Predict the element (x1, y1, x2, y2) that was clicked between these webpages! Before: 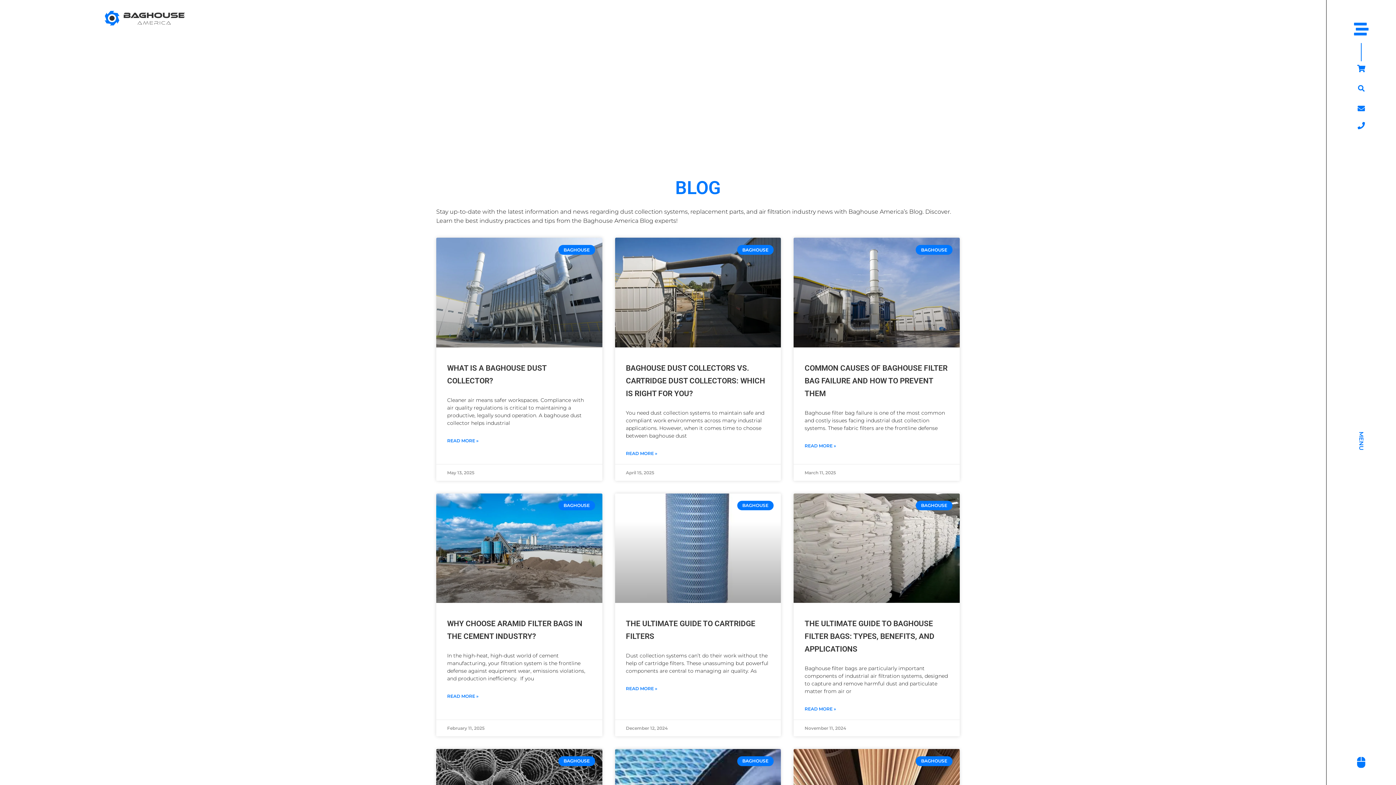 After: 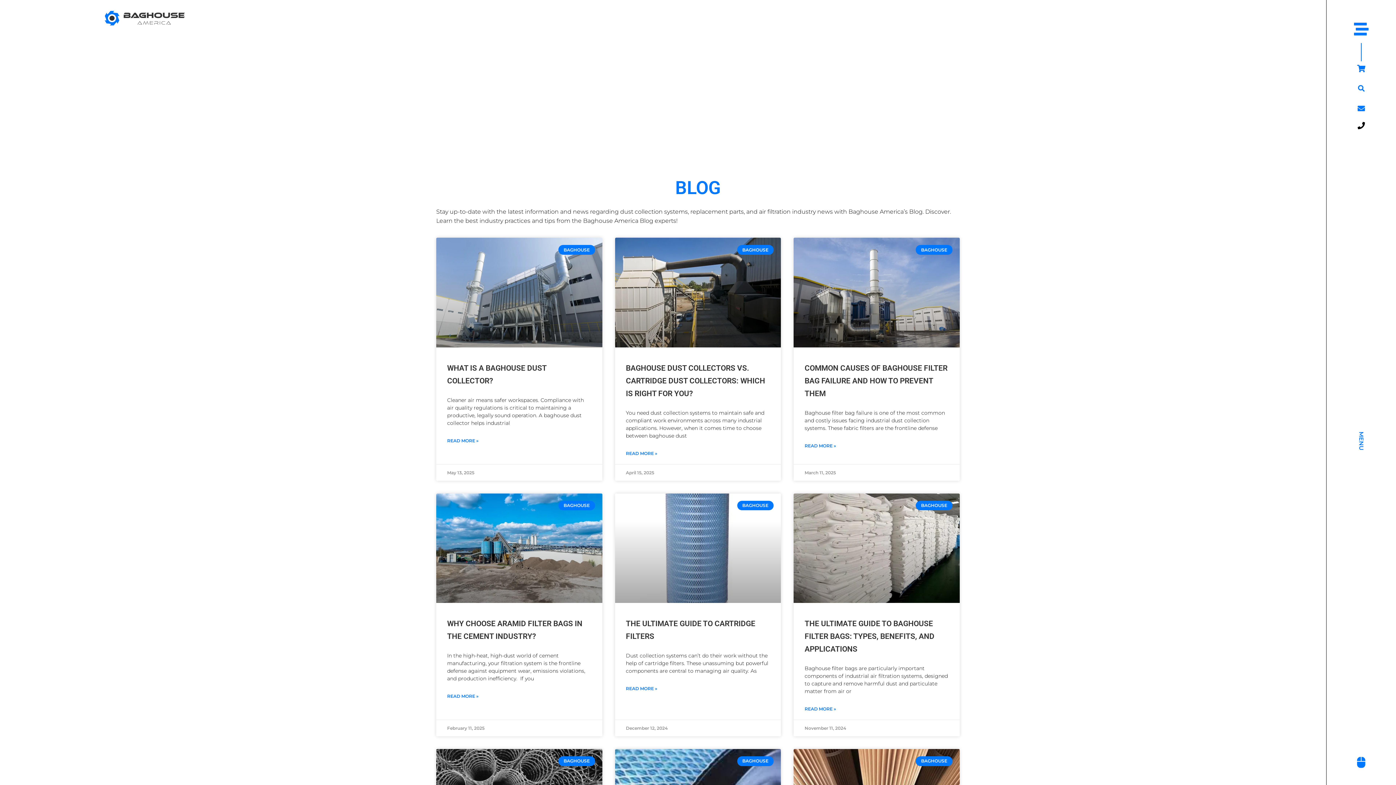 Action: bbox: (1358, 122, 1365, 129)